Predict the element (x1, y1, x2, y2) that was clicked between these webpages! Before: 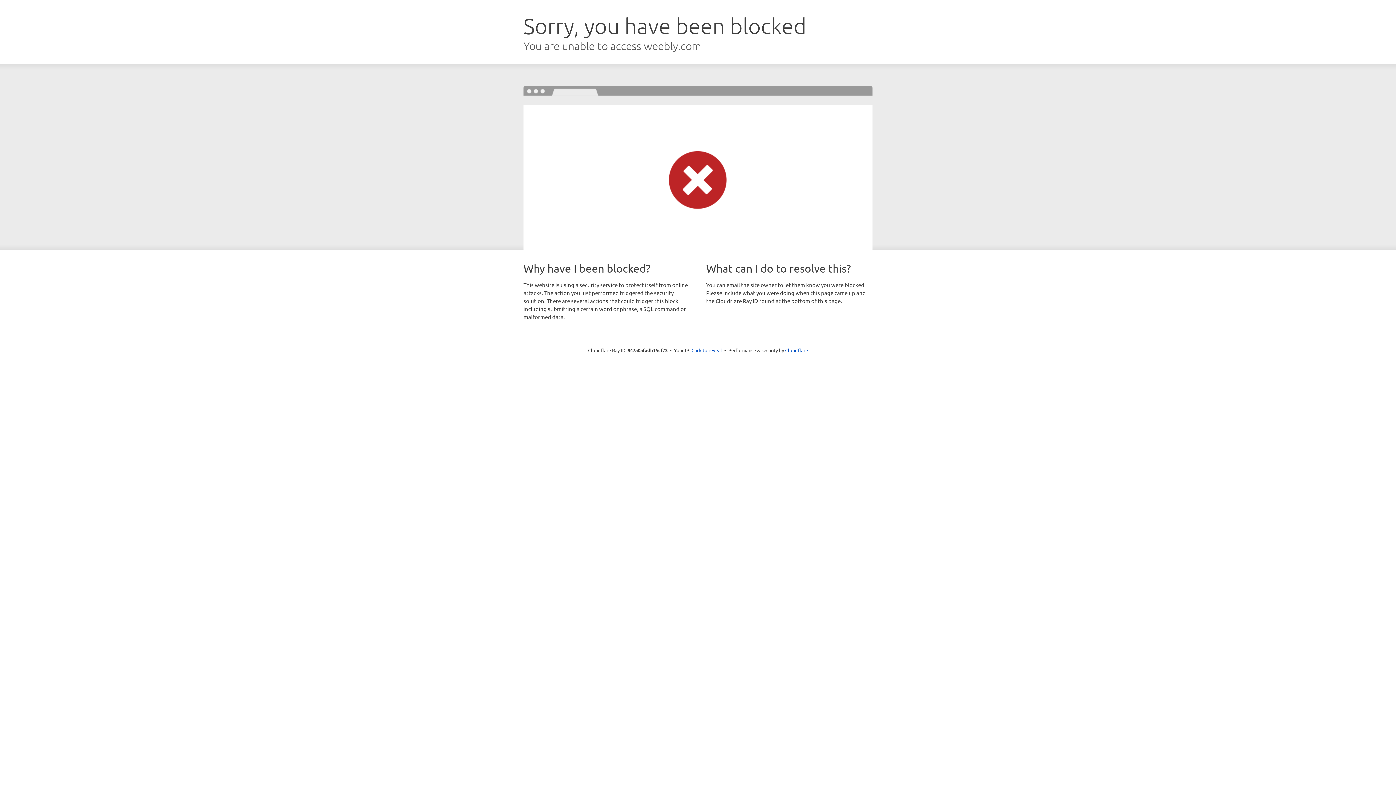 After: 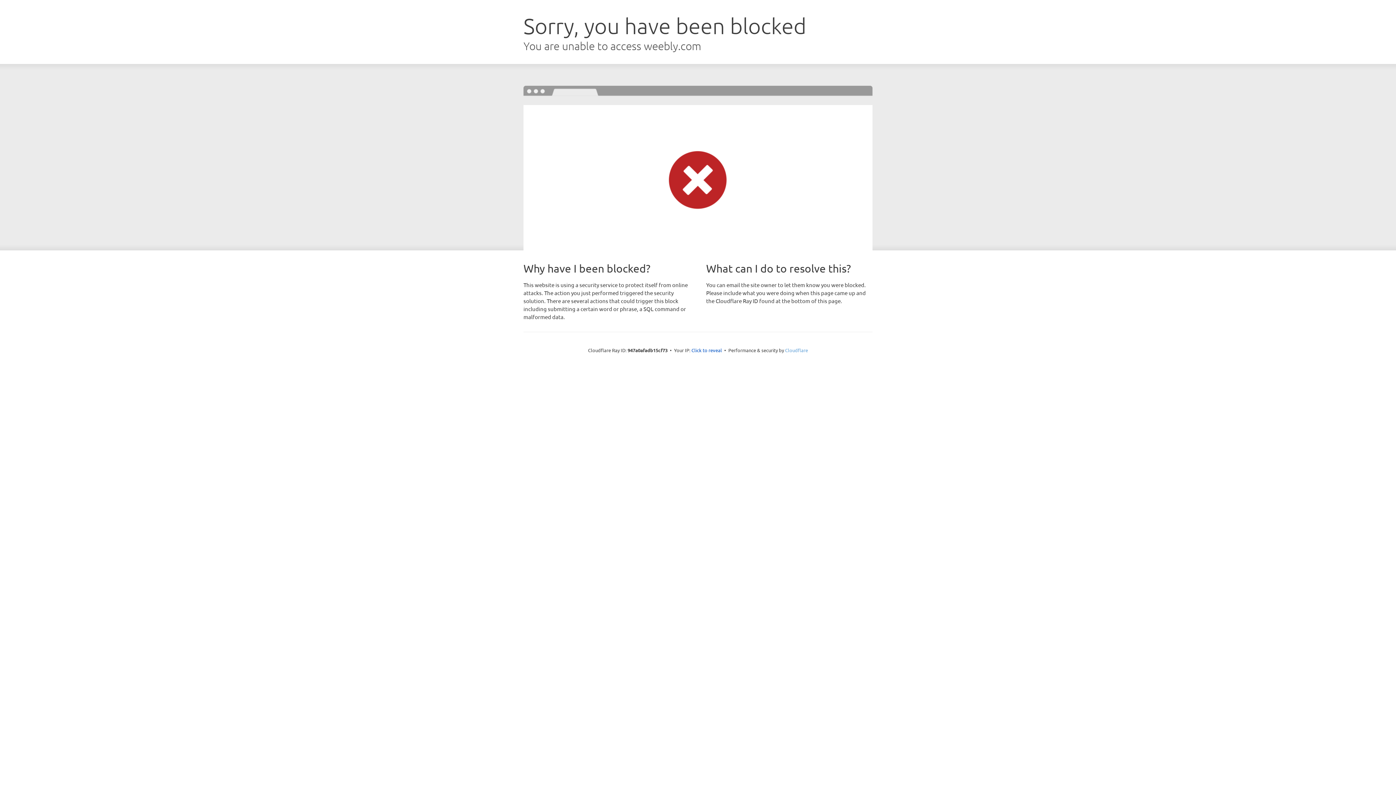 Action: label: Cloudflare bbox: (785, 347, 808, 353)